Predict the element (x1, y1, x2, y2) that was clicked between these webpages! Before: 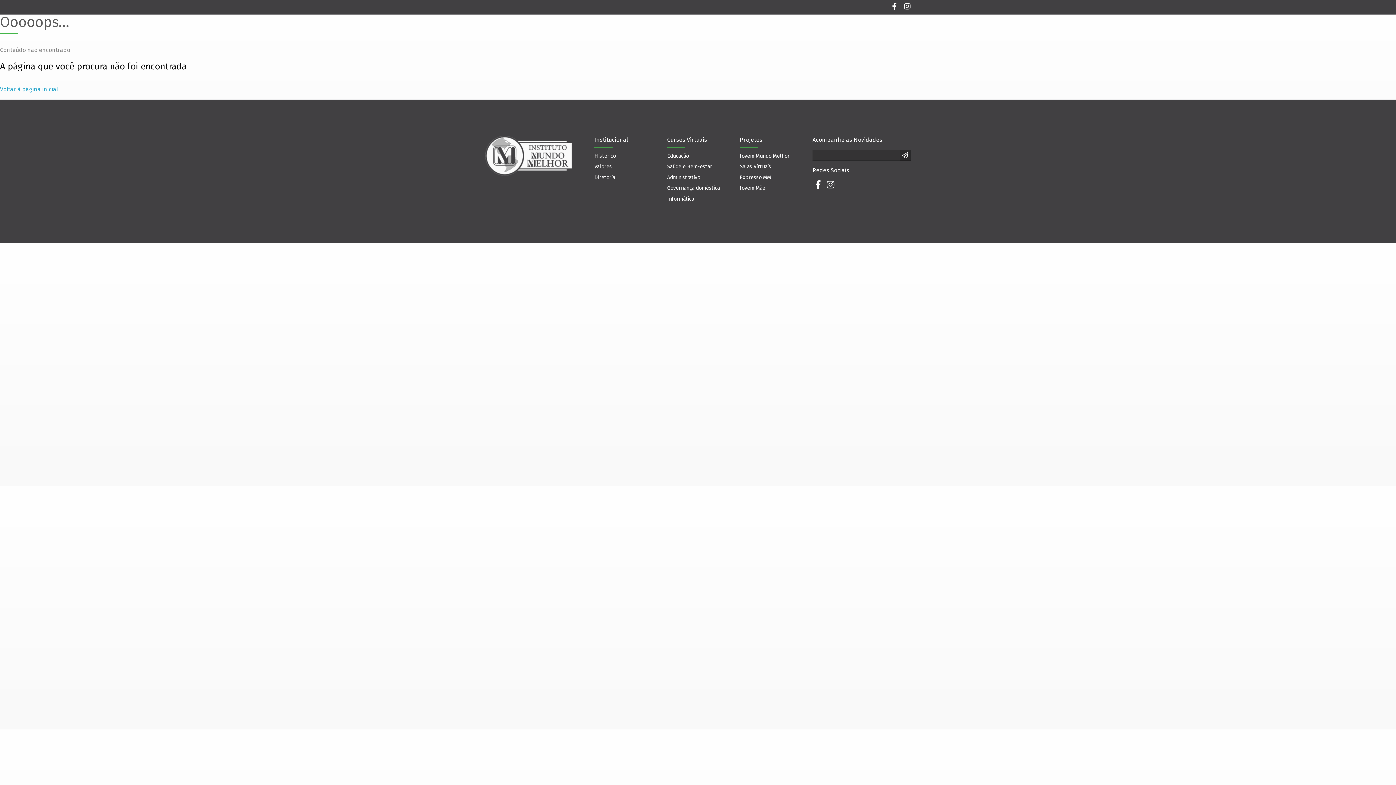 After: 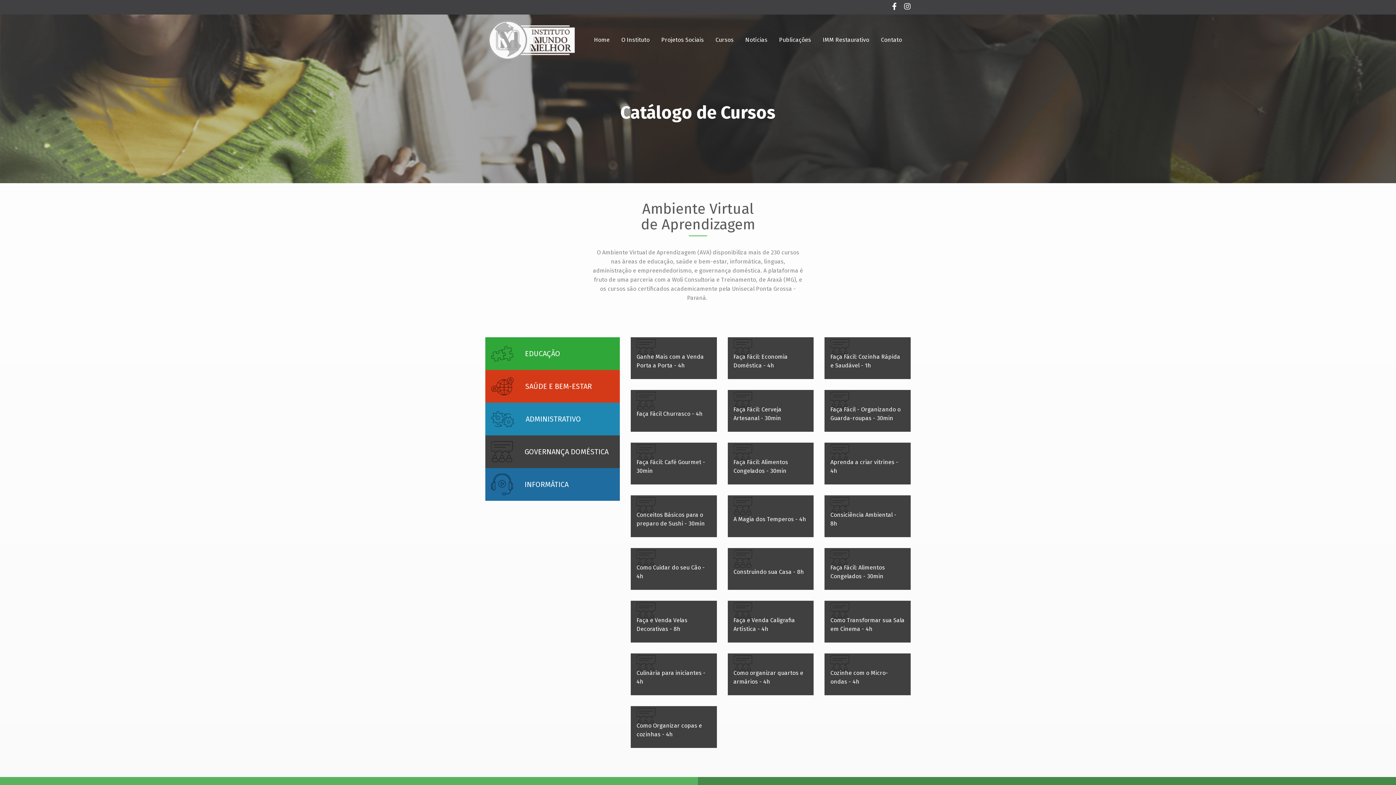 Action: label: Governança doméstica bbox: (667, 185, 719, 191)